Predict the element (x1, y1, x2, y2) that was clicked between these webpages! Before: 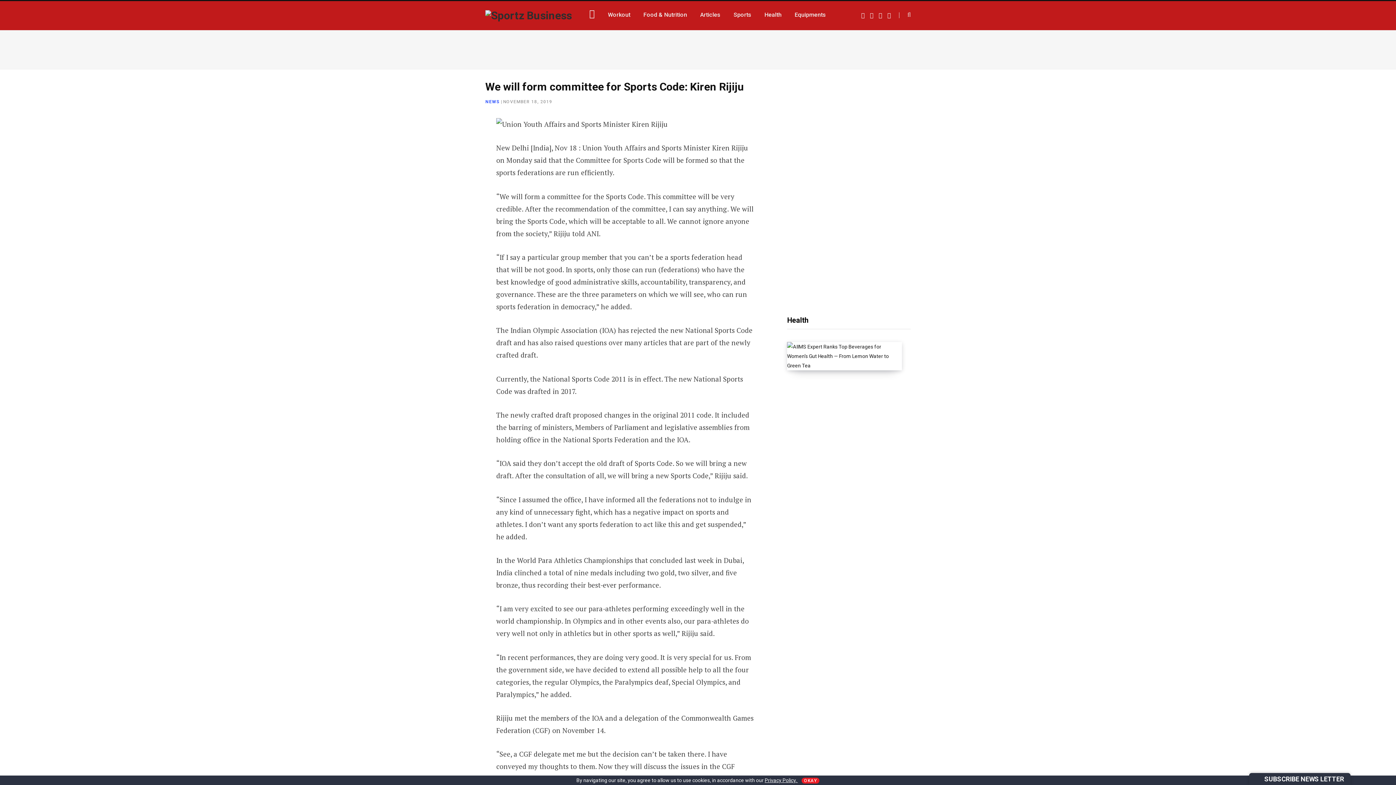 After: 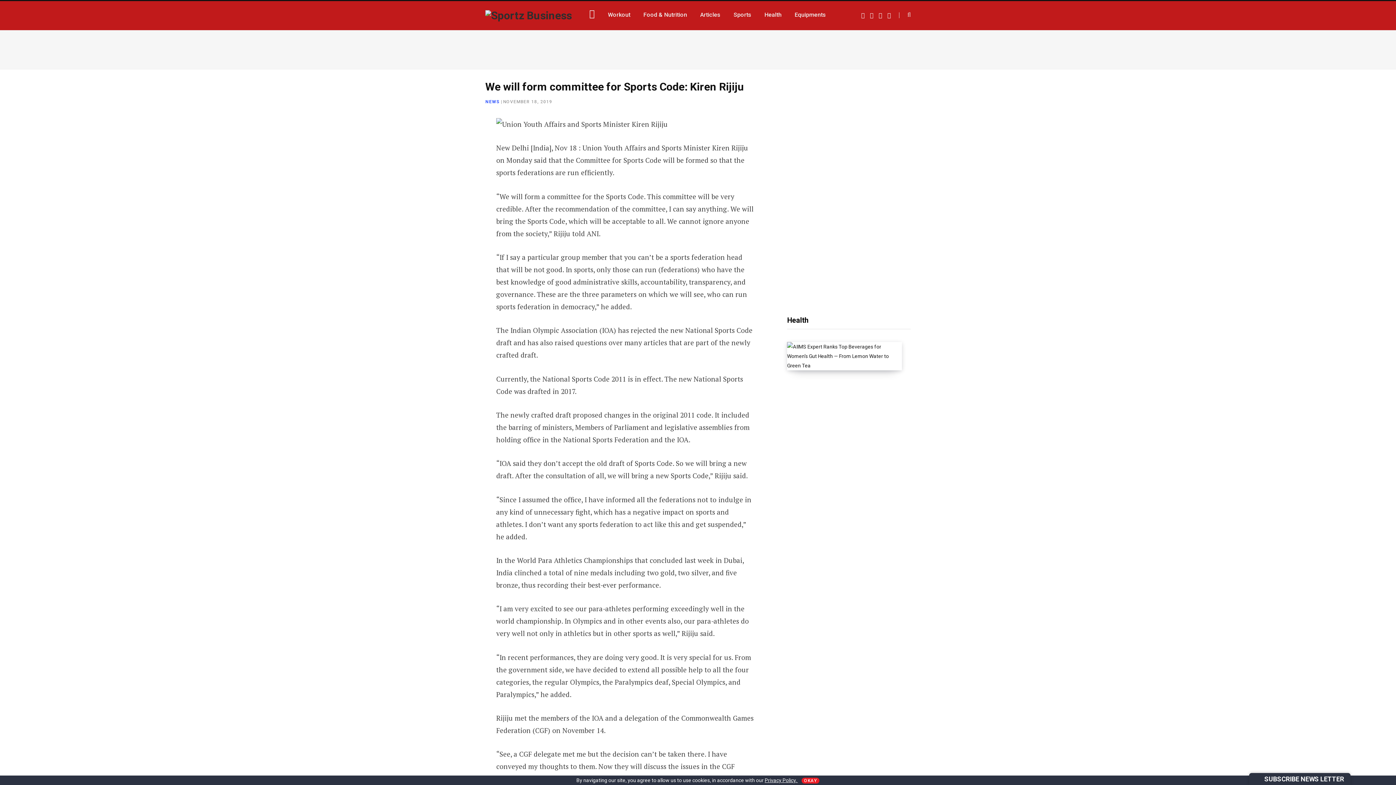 Action: label: Instagram bbox: (878, 12, 882, 18)